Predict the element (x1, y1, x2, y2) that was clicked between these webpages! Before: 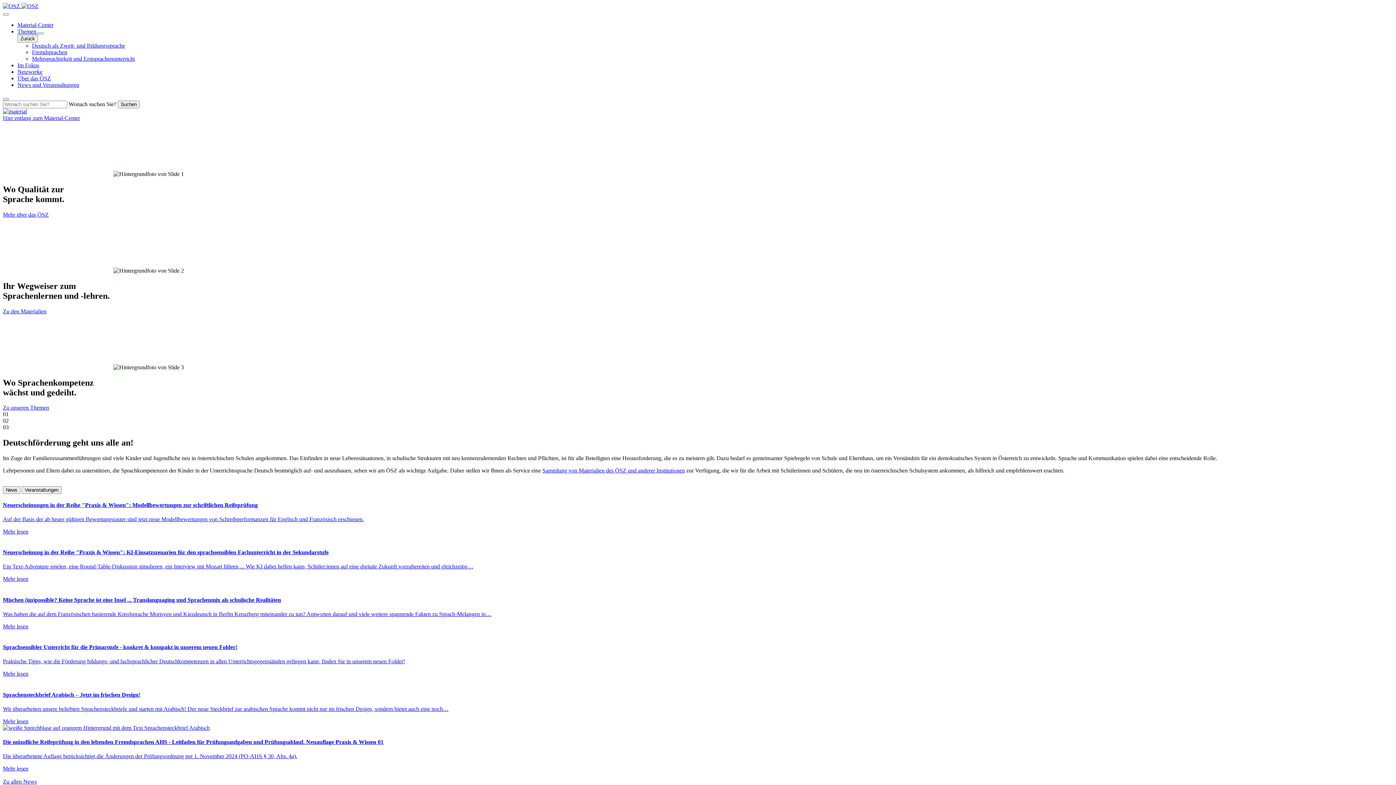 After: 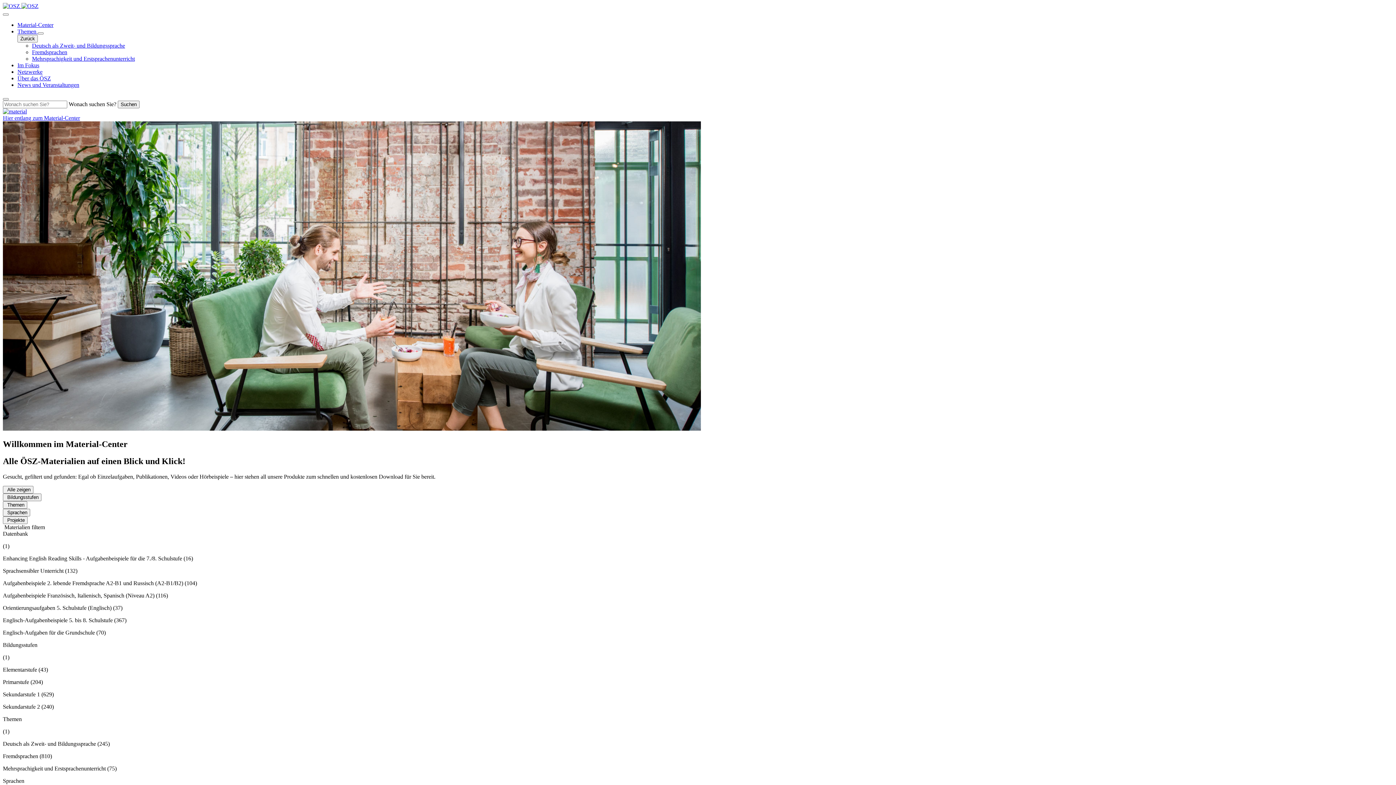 Action: bbox: (2, 308, 46, 314) label: Zu den Materialien